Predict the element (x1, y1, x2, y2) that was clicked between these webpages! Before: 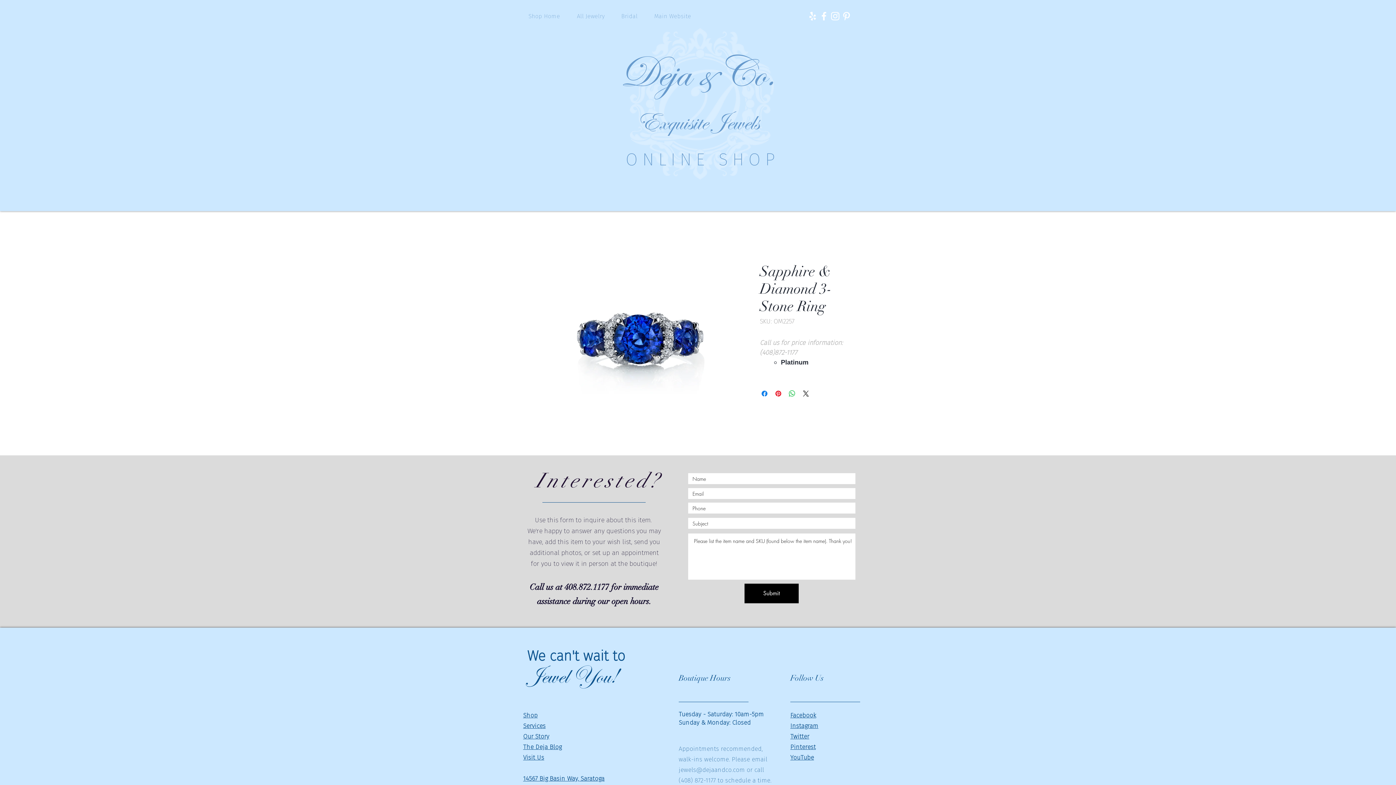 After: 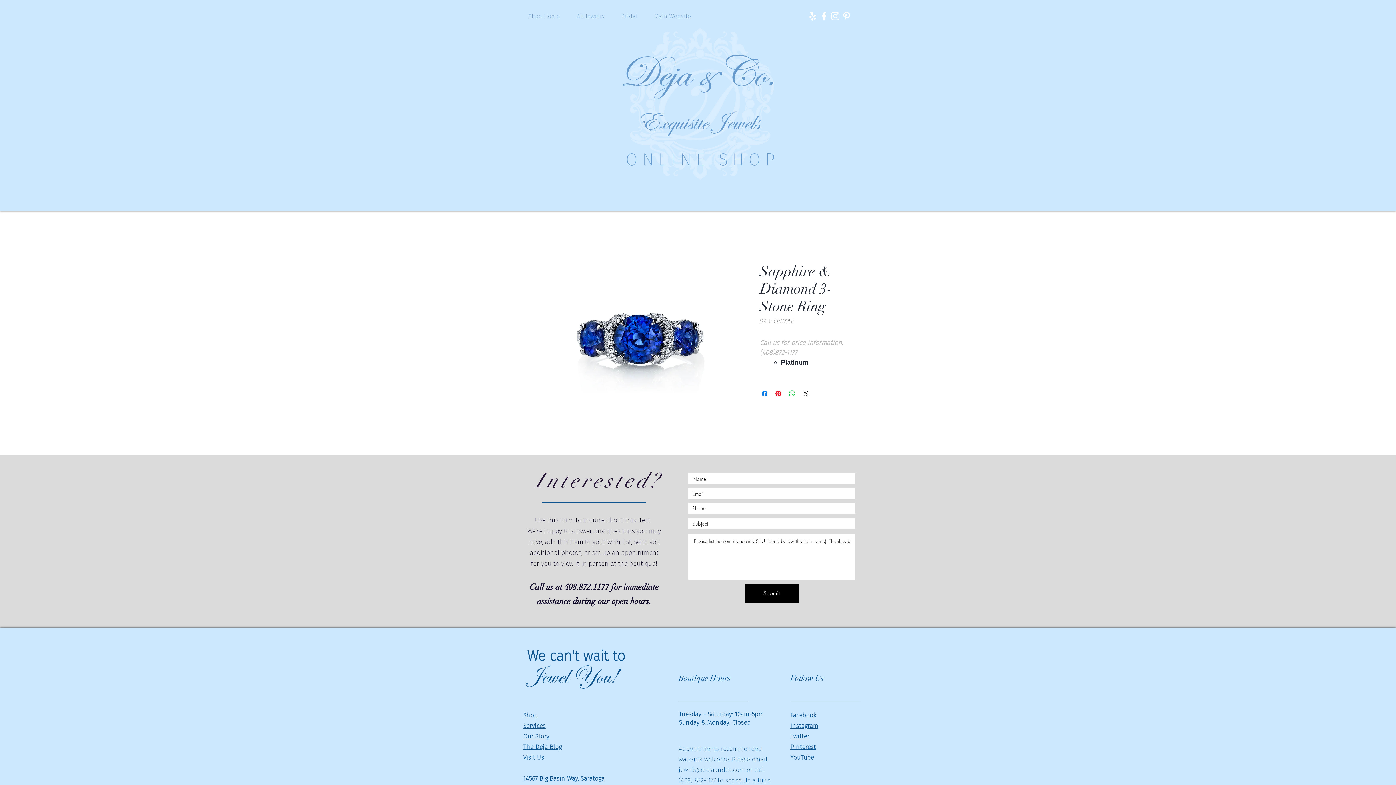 Action: bbox: (790, 732, 809, 741) label: Twitter